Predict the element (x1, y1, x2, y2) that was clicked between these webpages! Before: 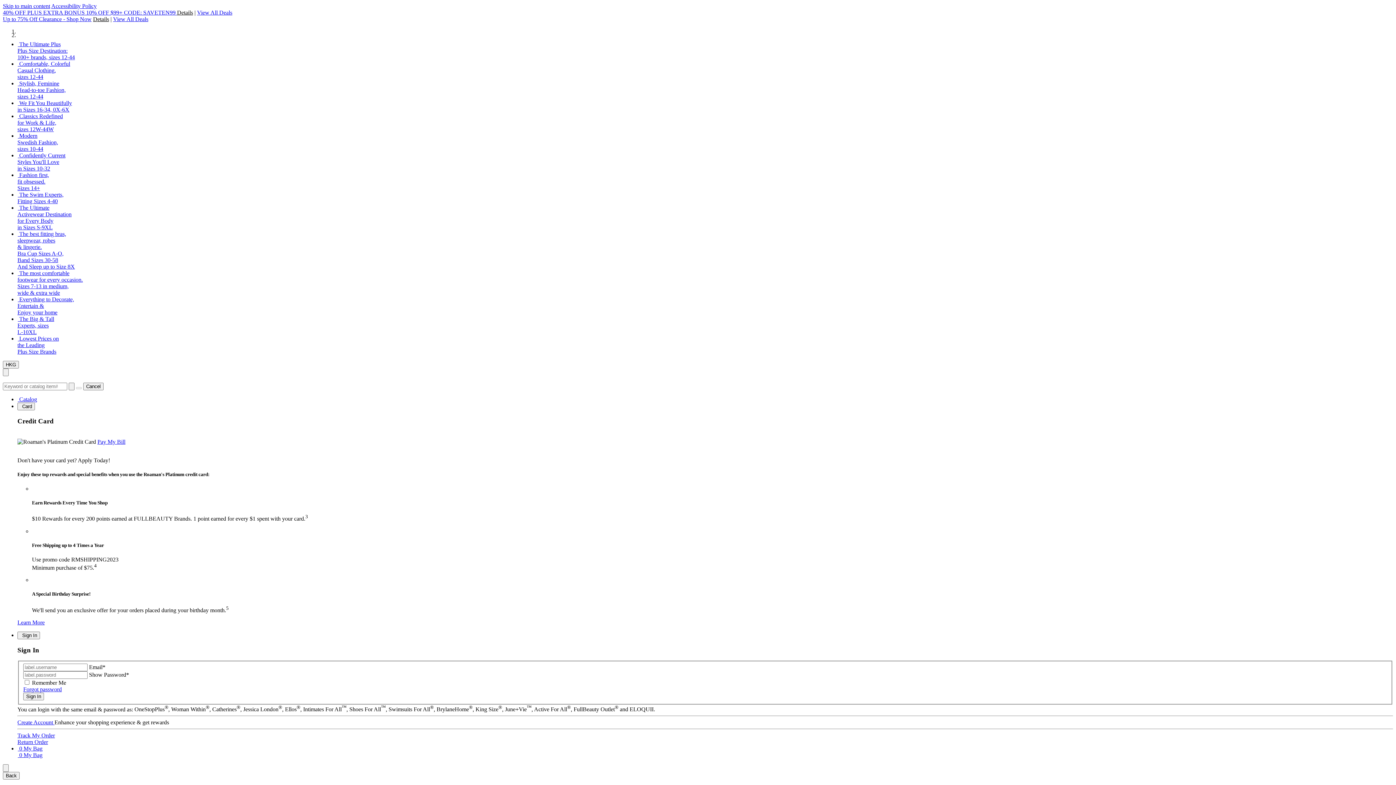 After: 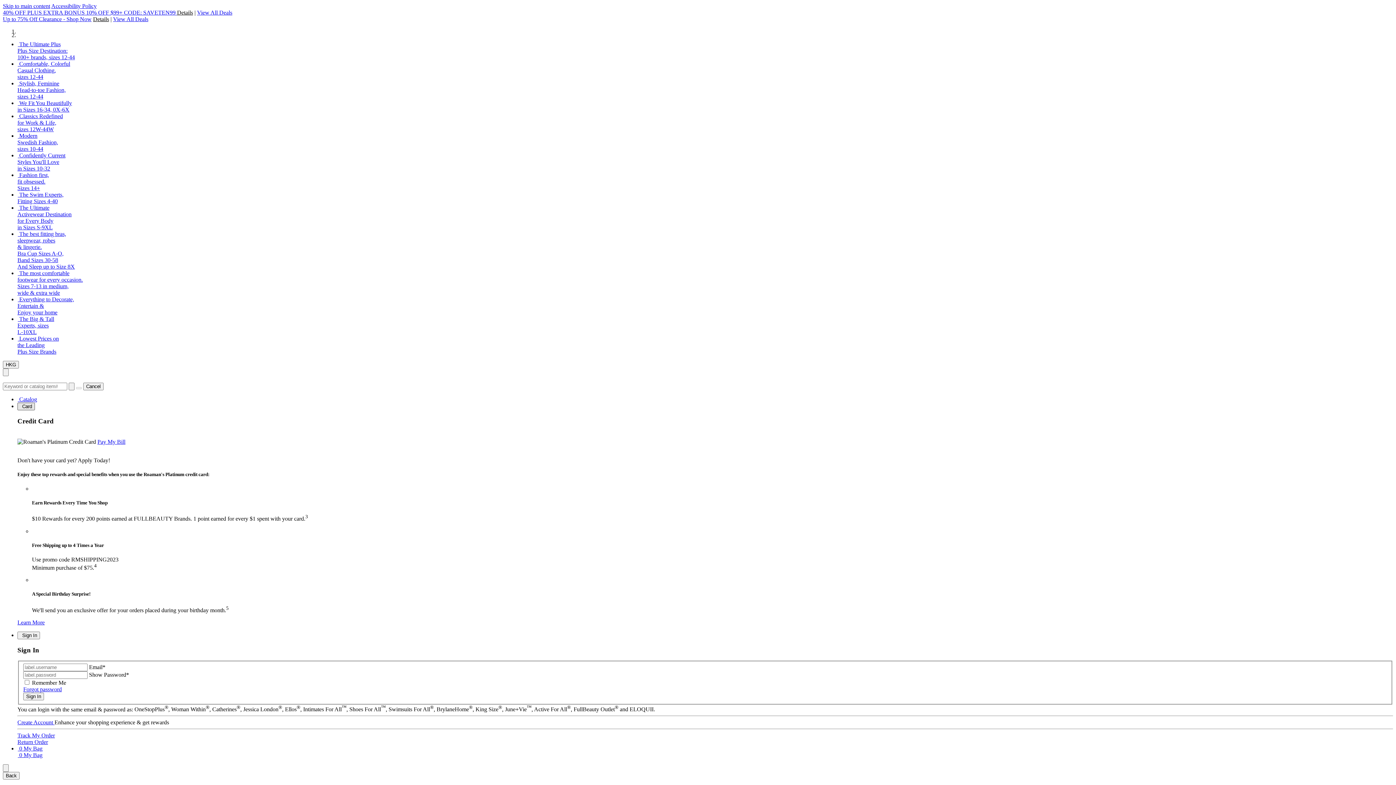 Action: label:  Card bbox: (17, 402, 34, 410)